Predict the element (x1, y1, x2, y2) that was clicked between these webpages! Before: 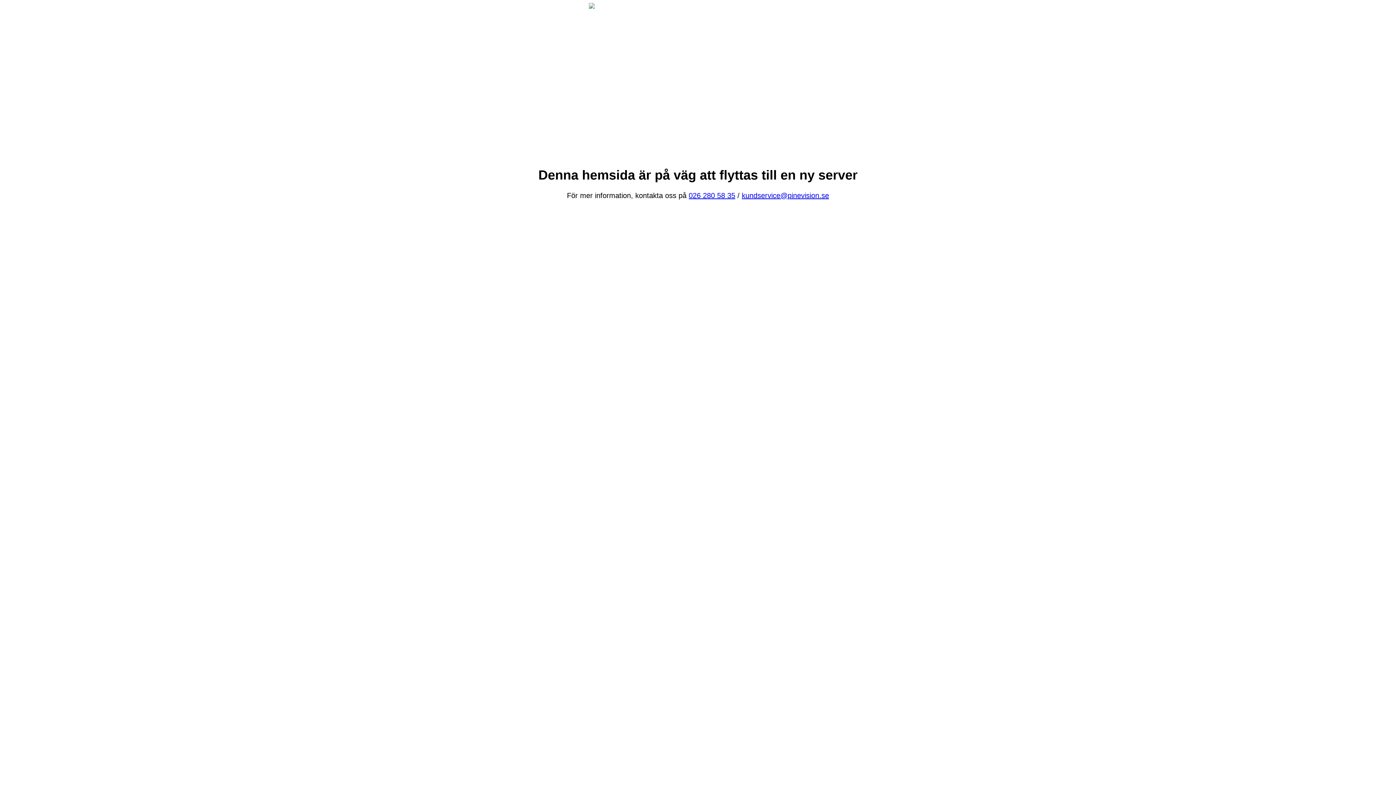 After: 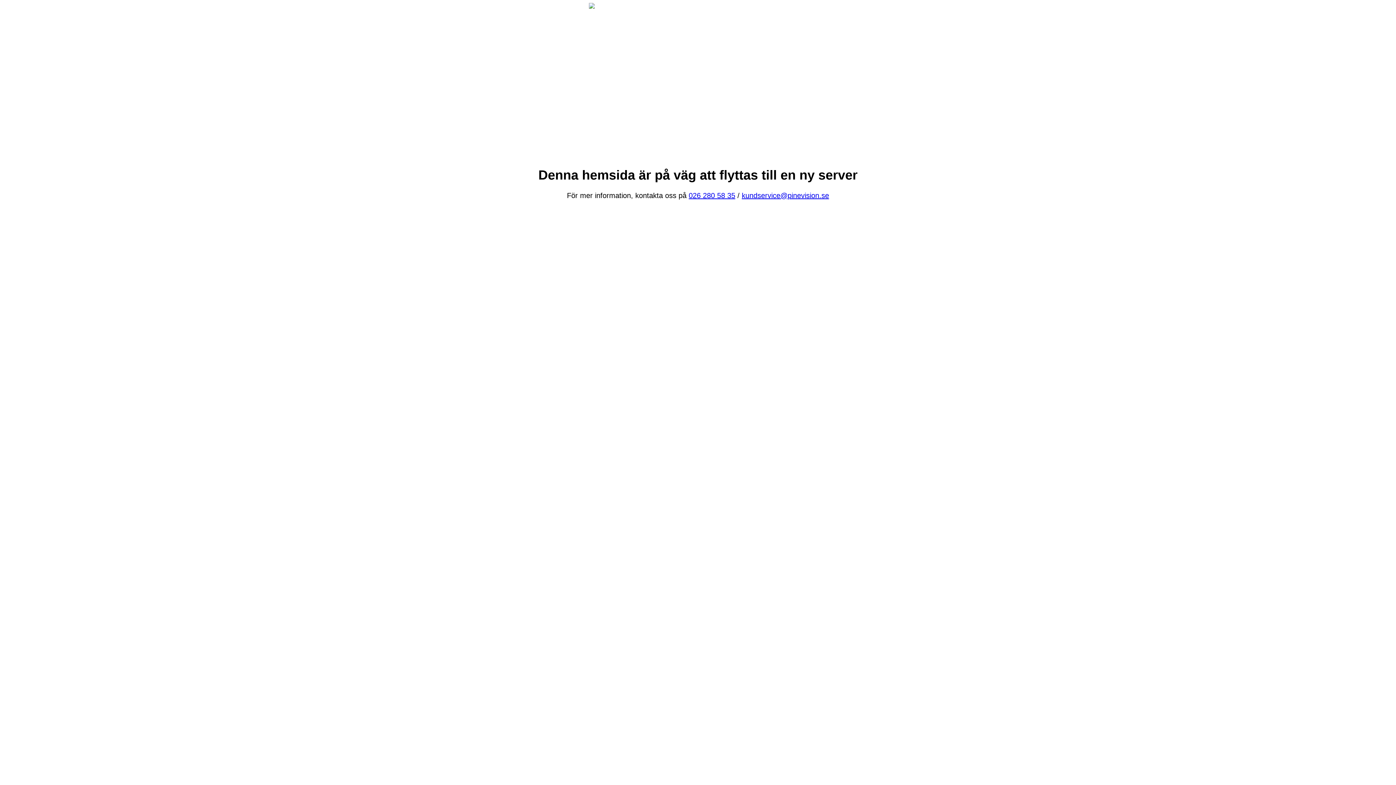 Action: bbox: (688, 191, 735, 199) label: 026 280 58 35